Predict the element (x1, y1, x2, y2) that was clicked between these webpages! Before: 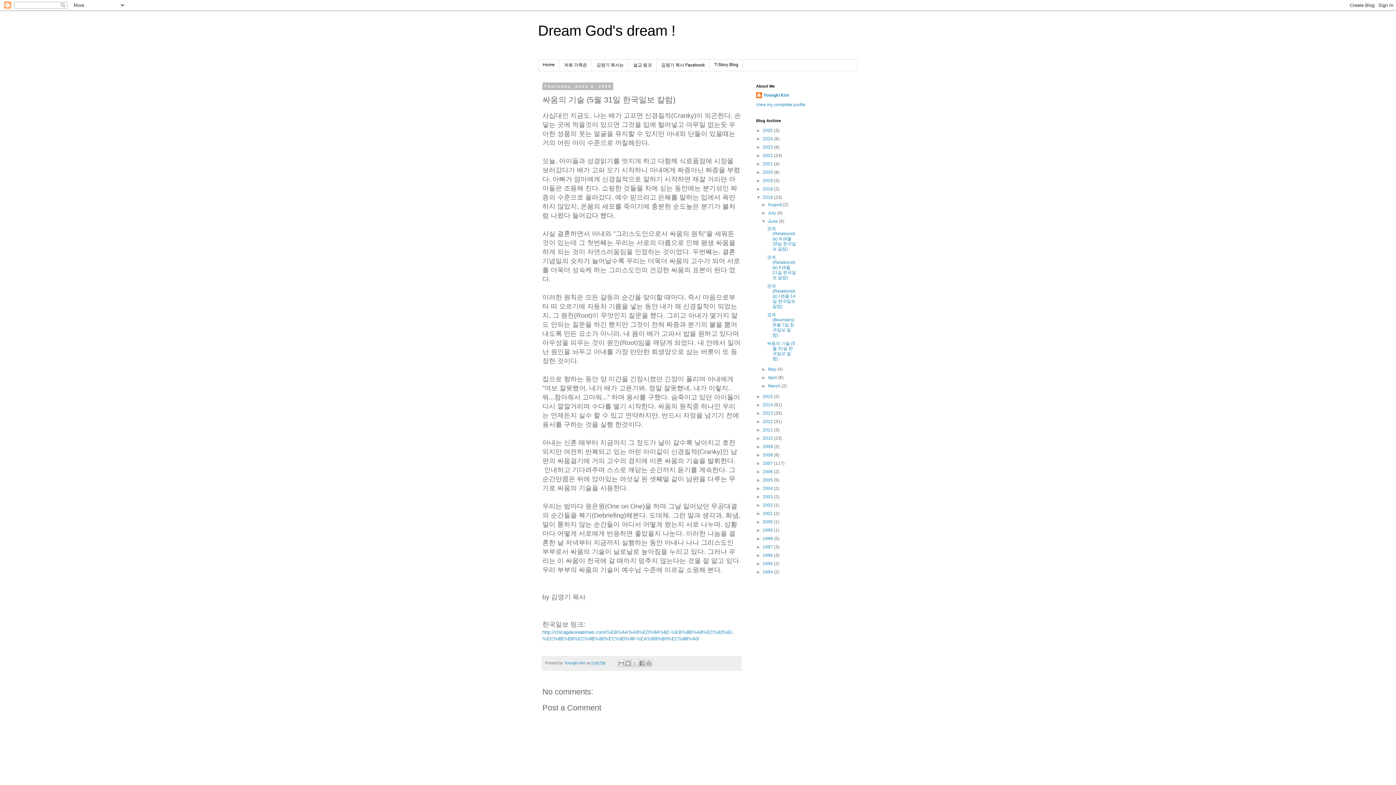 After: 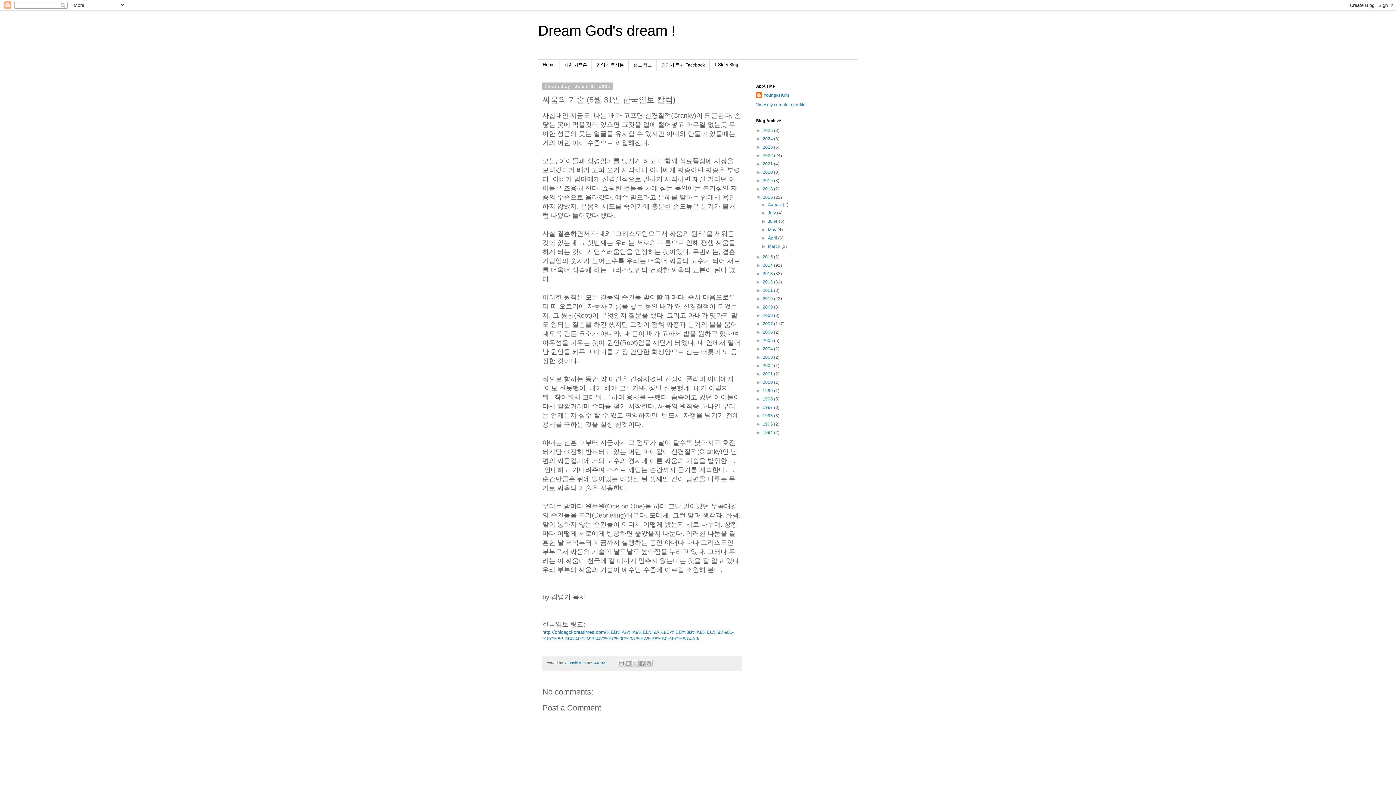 Action: label: ▼   bbox: (761, 219, 768, 224)